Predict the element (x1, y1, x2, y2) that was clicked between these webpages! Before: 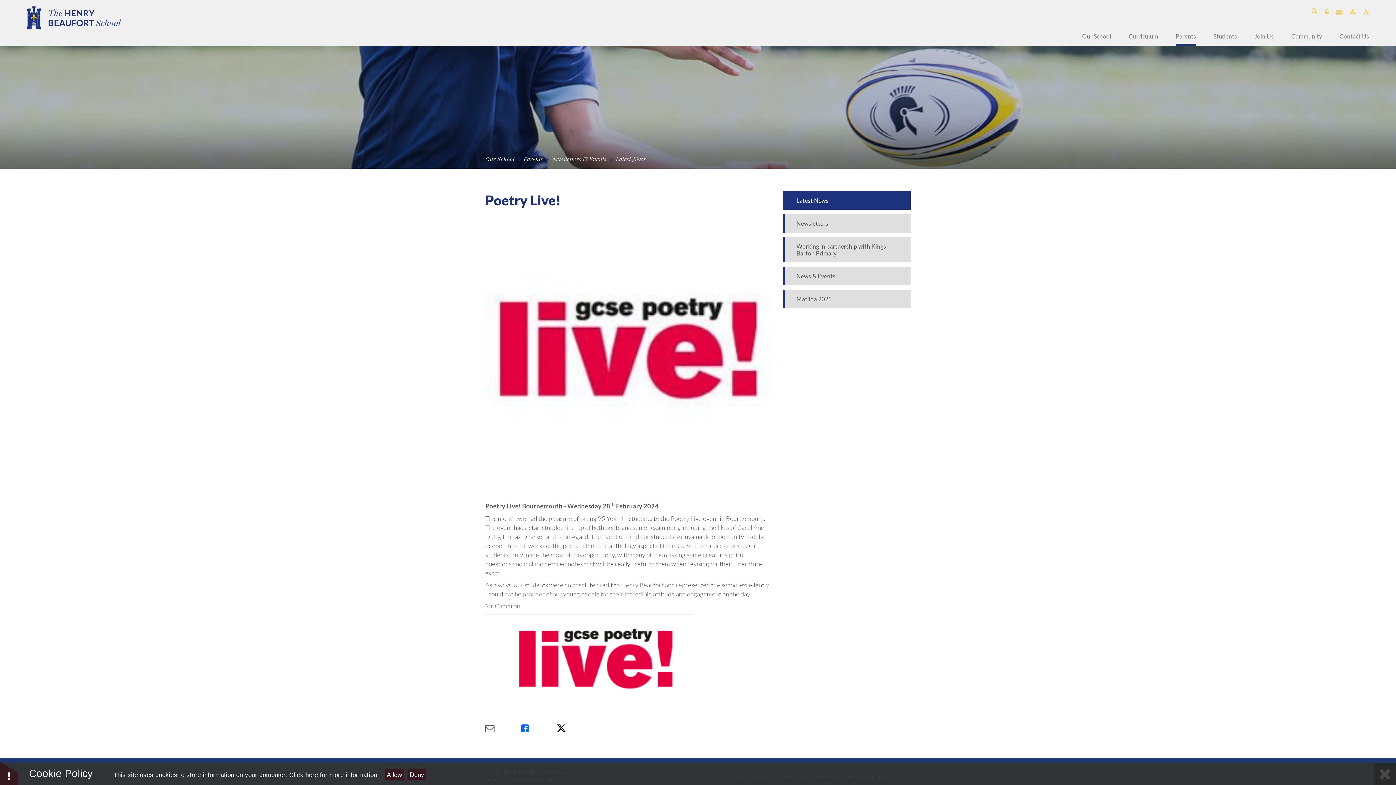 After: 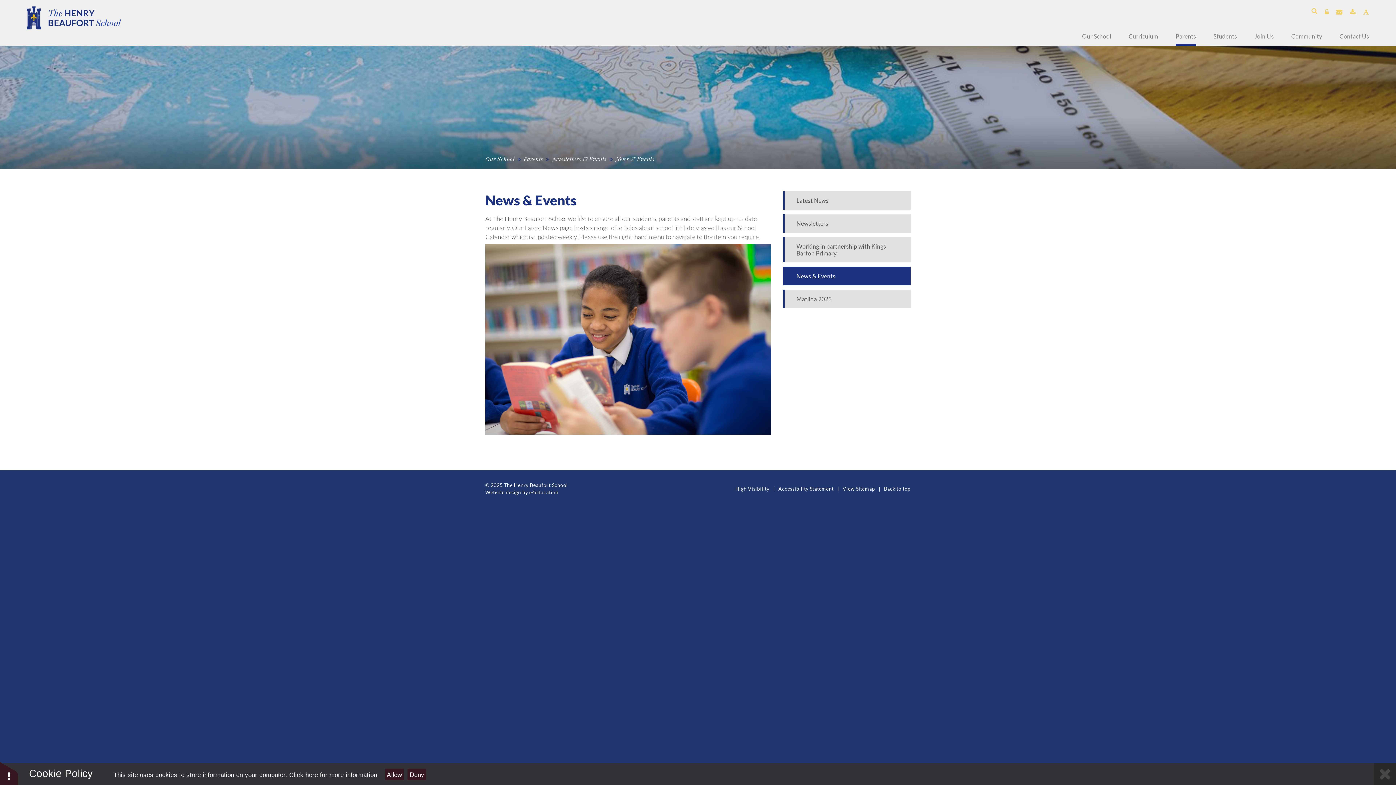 Action: label: News & Events bbox: (783, 266, 910, 285)